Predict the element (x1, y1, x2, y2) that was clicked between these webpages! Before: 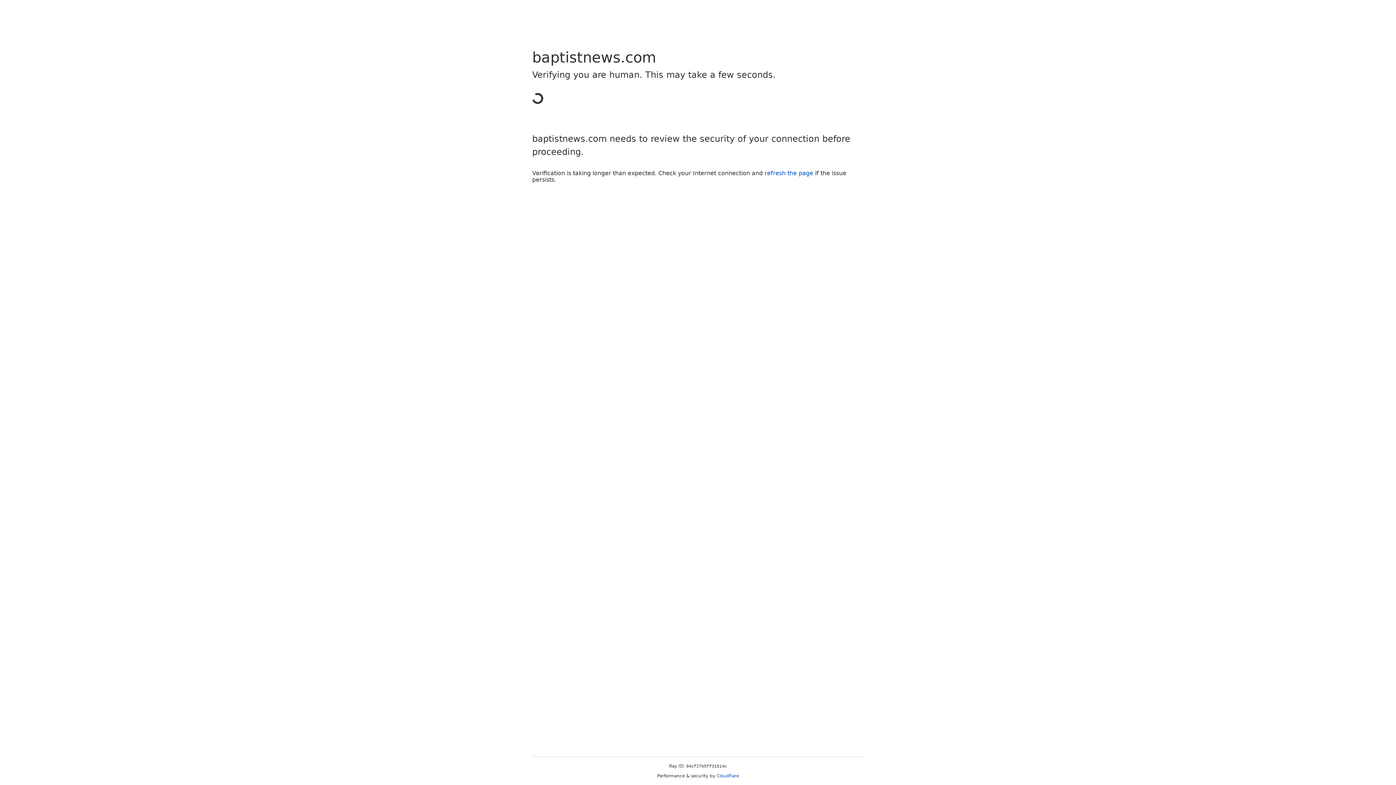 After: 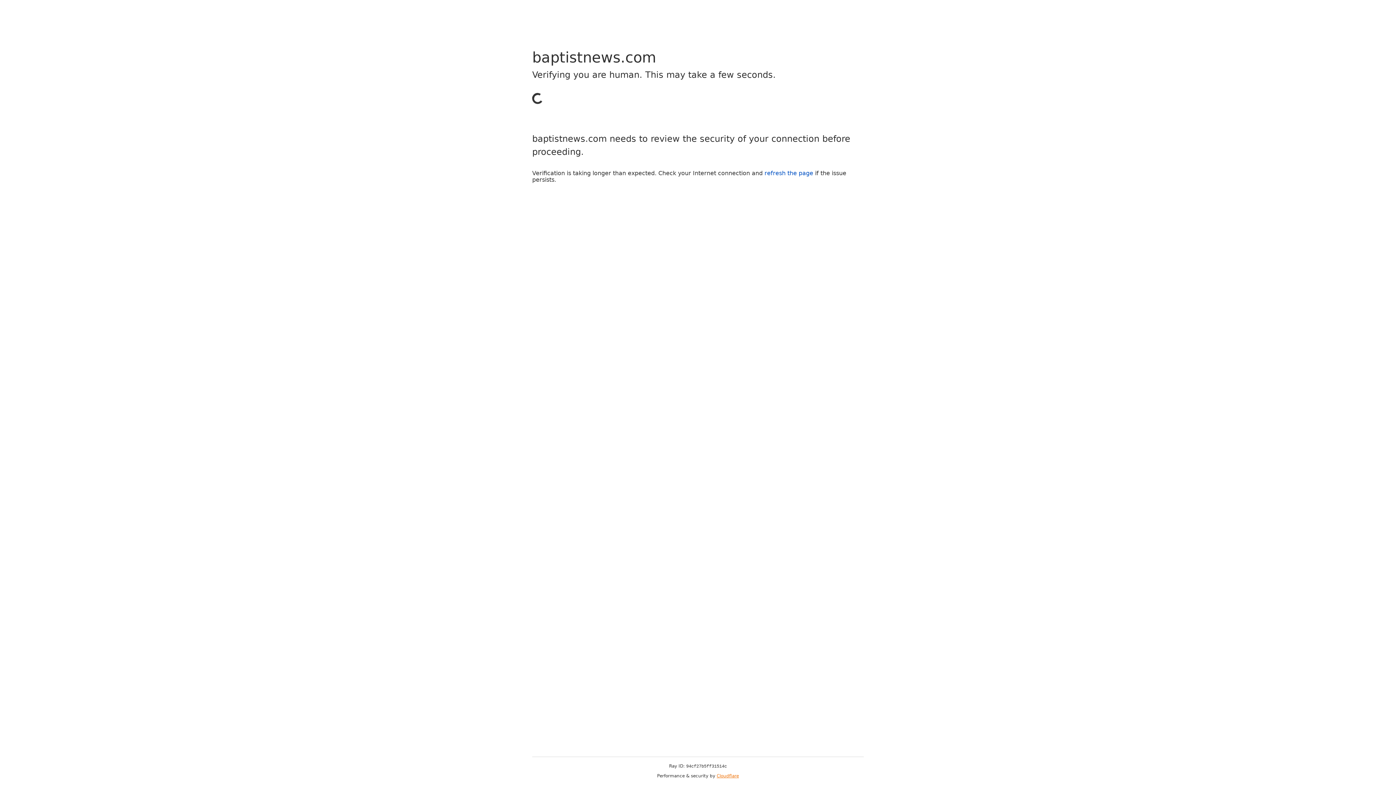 Action: bbox: (716, 773, 739, 778) label: Cloudflare